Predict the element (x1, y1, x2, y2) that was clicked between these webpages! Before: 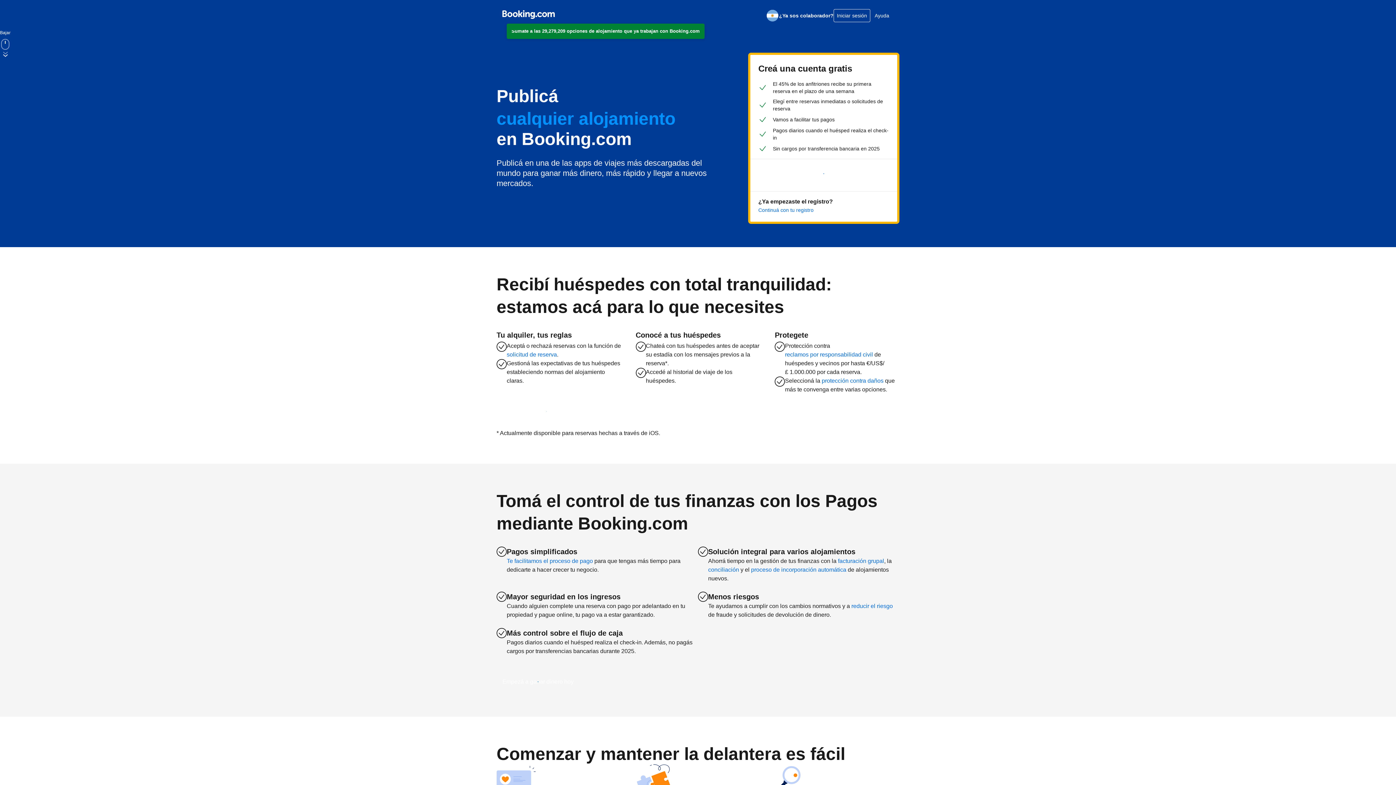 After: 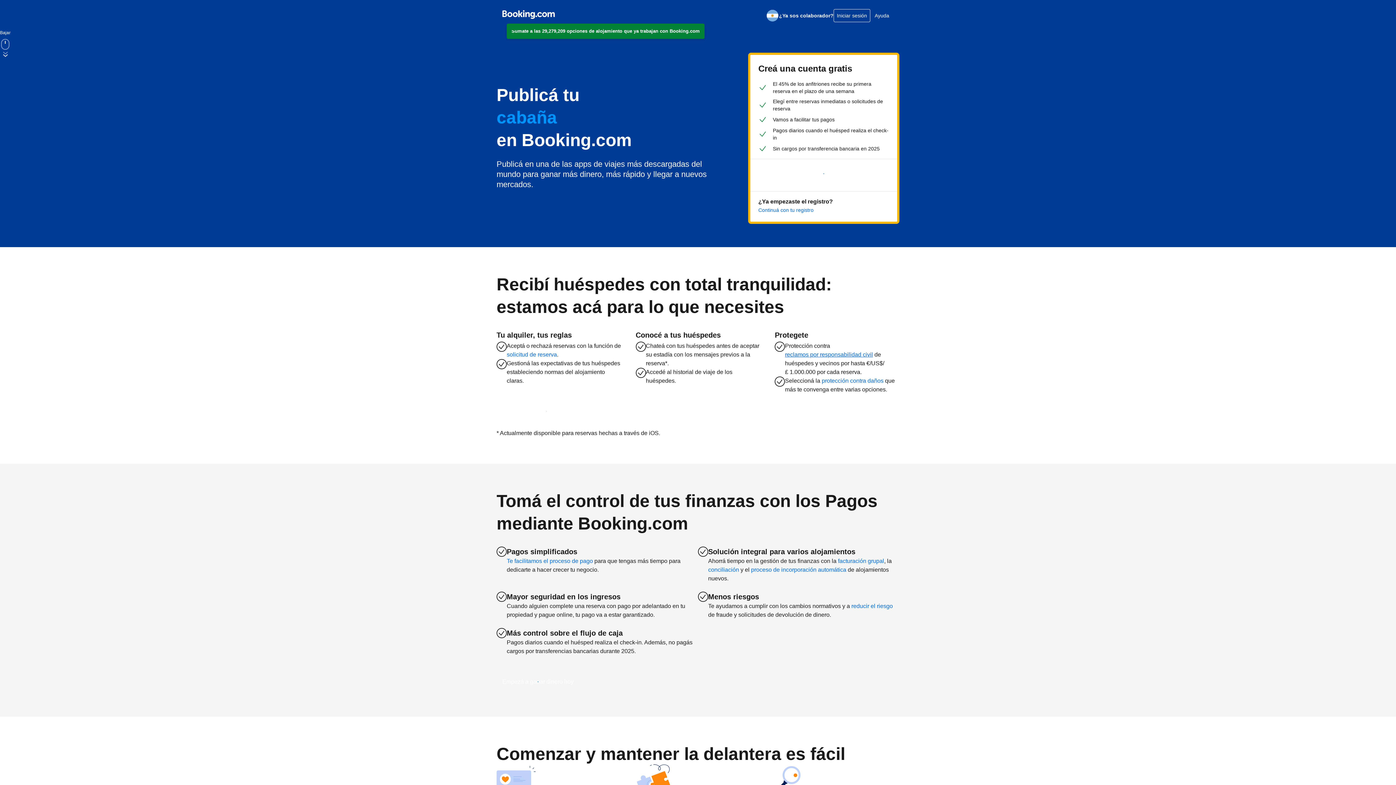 Action: bbox: (785, 350, 873, 359) label: reclamos por responsabilidad civil